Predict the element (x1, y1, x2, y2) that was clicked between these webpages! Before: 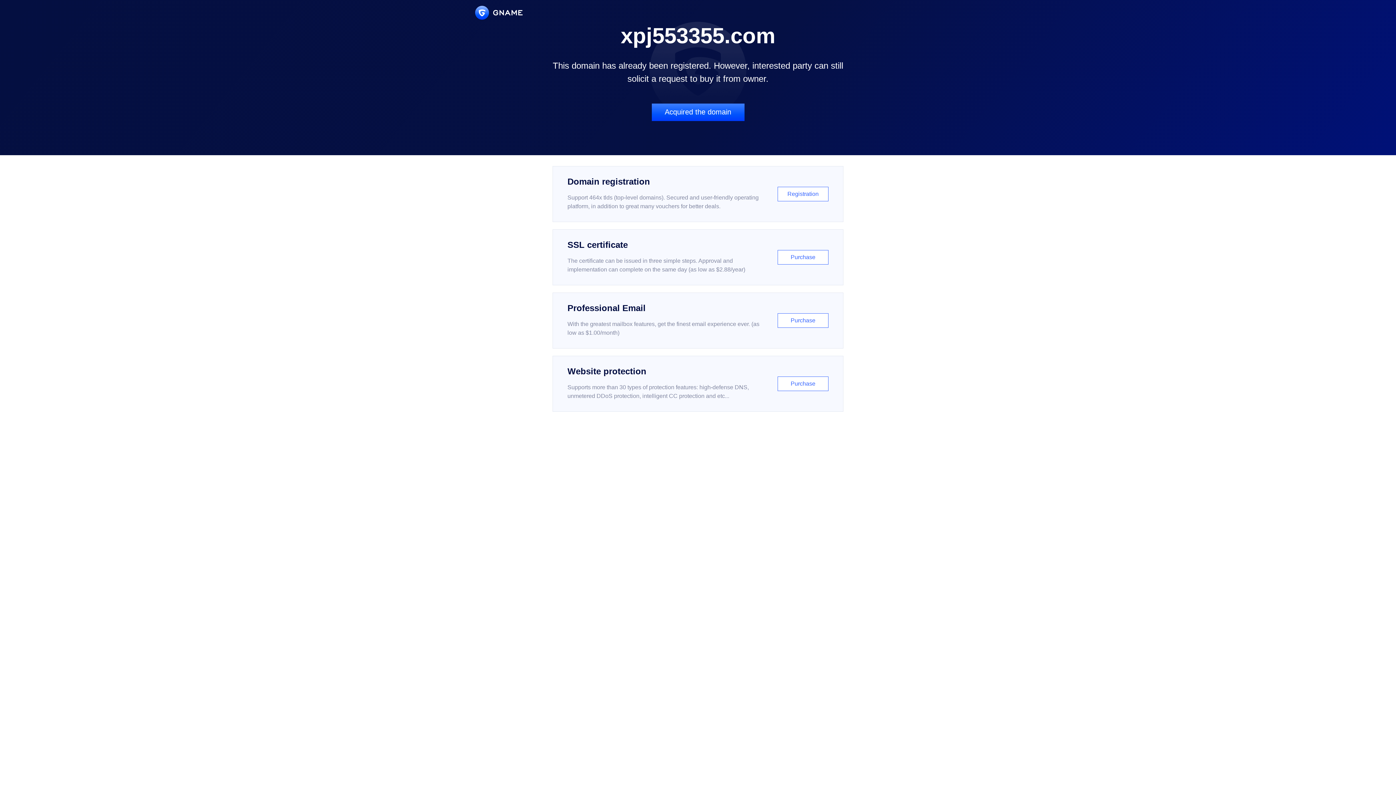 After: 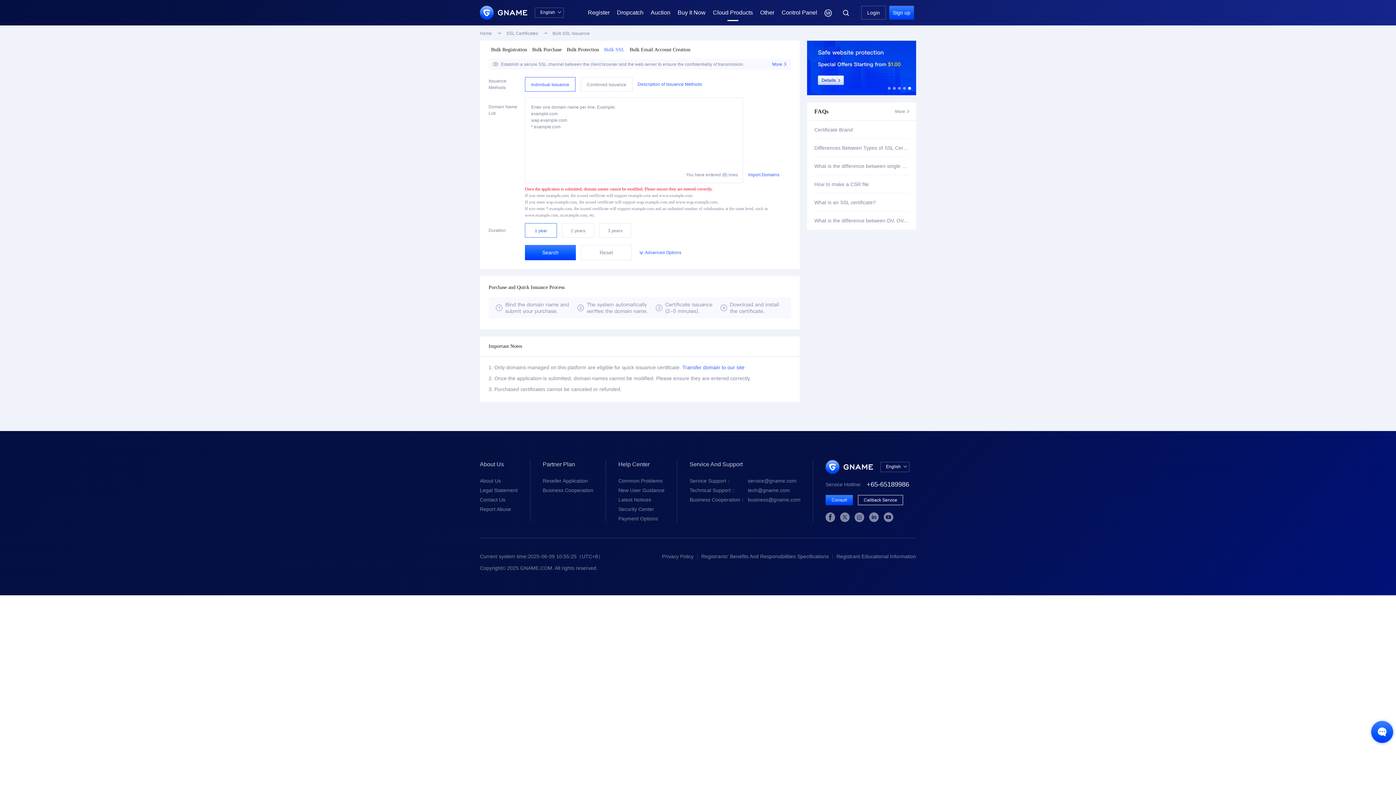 Action: label: SSL certificate

The certificate can be issued in three simple steps. Approval and implementation can complete on the same day (as low as $2.88/year)

Purchase bbox: (552, 229, 843, 285)